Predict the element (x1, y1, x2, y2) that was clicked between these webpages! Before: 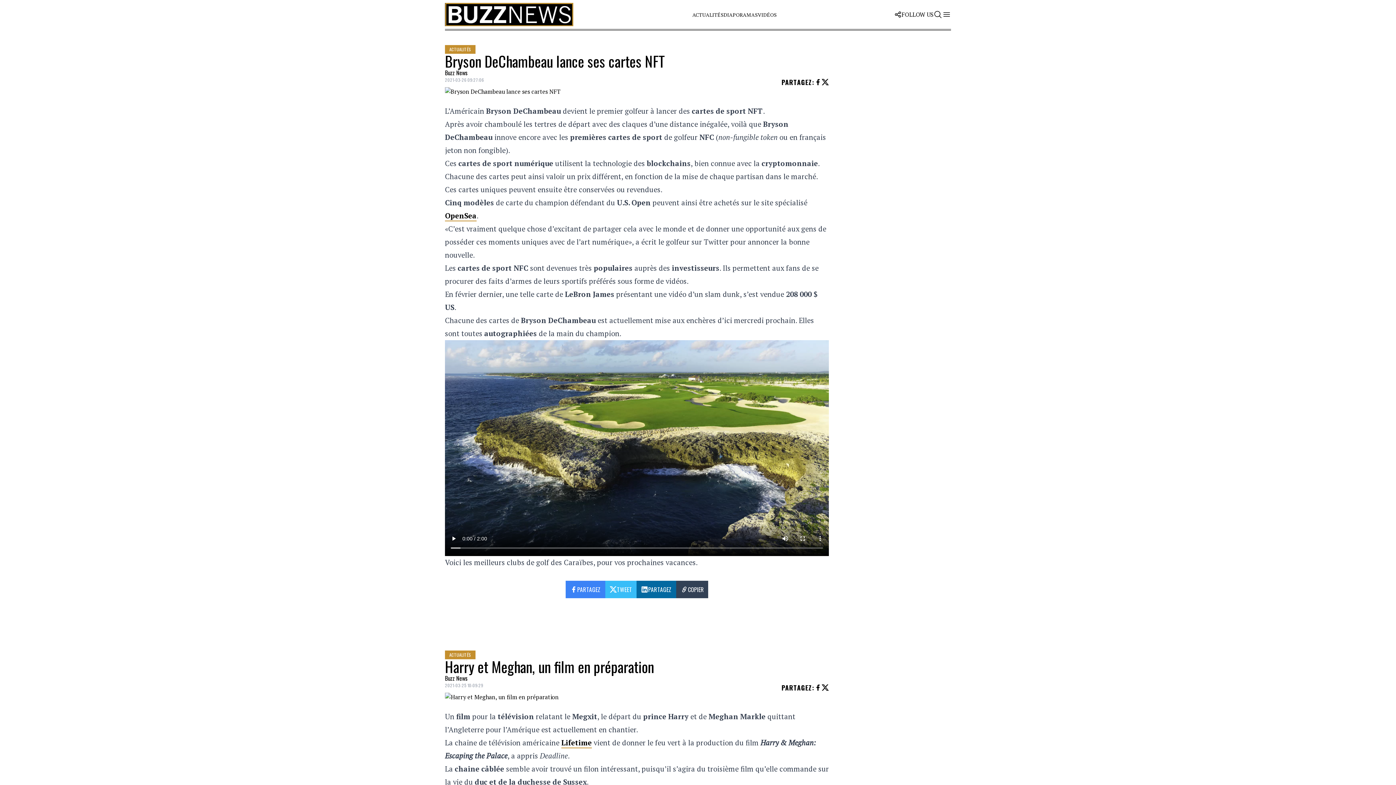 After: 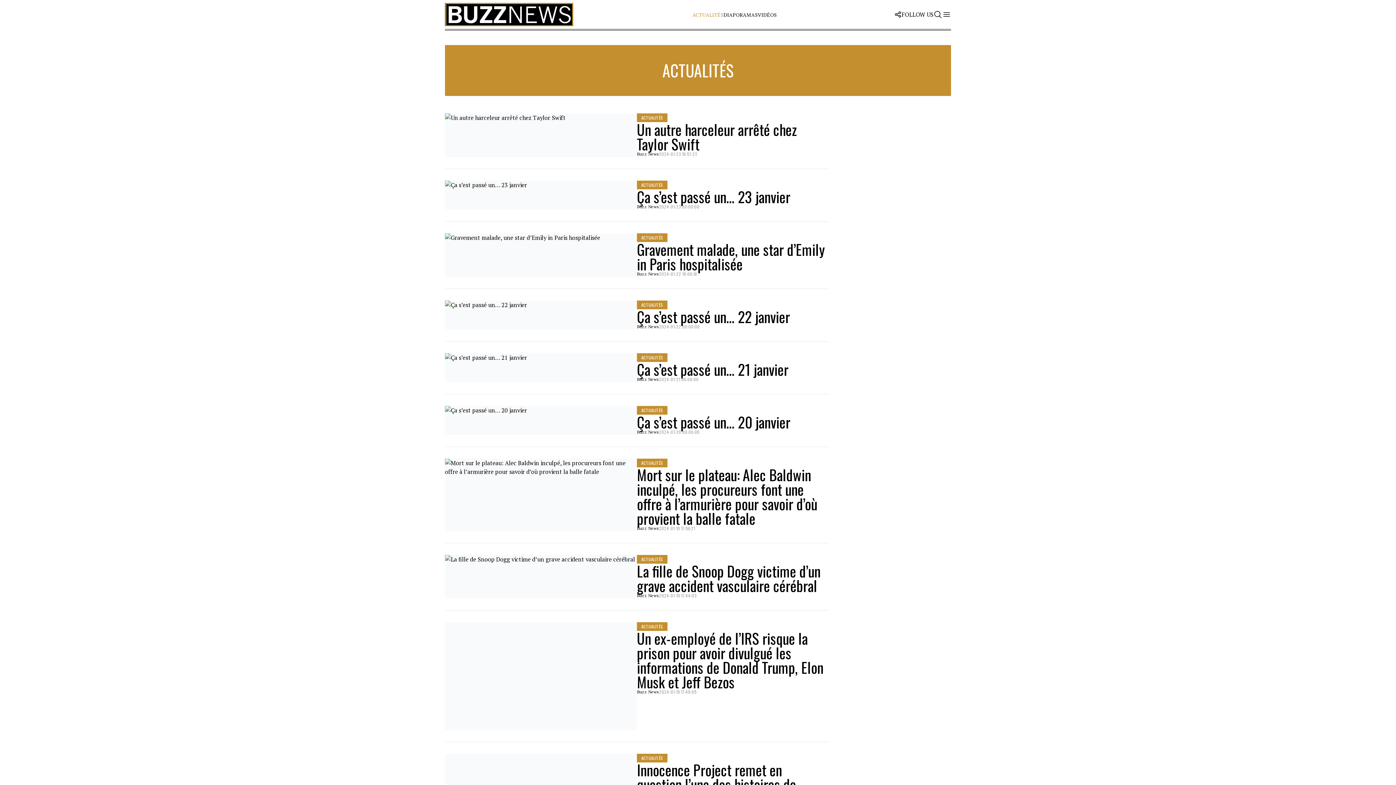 Action: bbox: (445, 45, 475, 53) label: ACTUALITÉS